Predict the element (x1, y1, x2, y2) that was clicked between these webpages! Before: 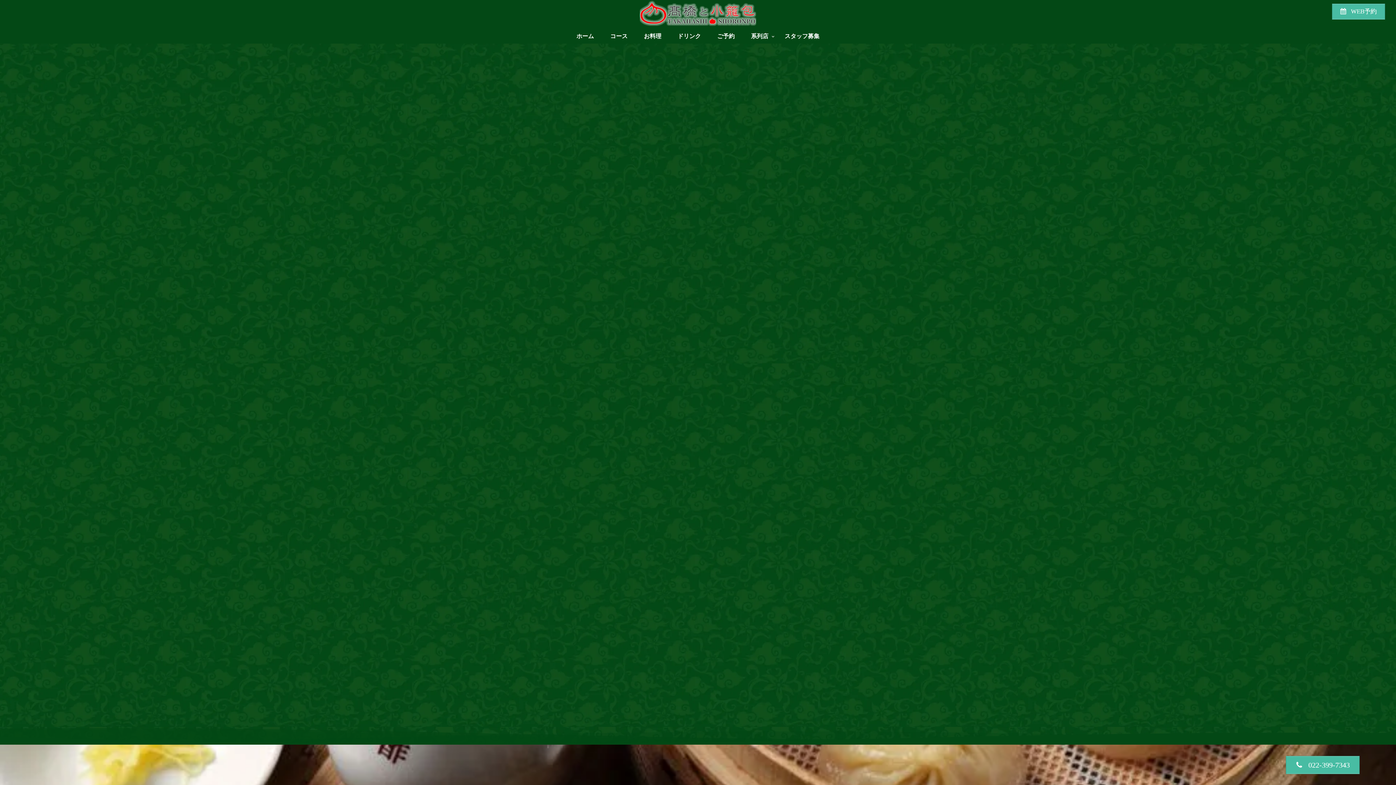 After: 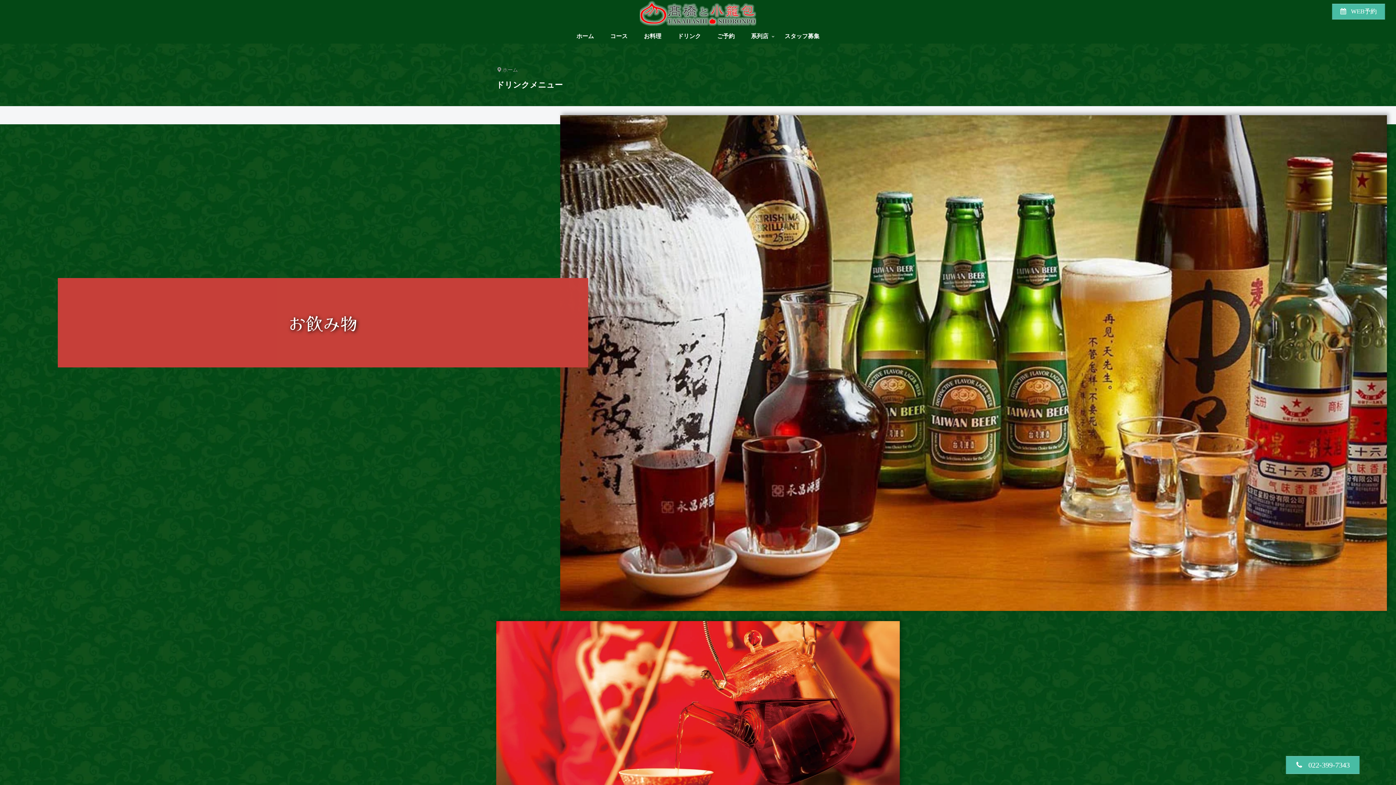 Action: bbox: (669, 29, 709, 43) label: ドリンク